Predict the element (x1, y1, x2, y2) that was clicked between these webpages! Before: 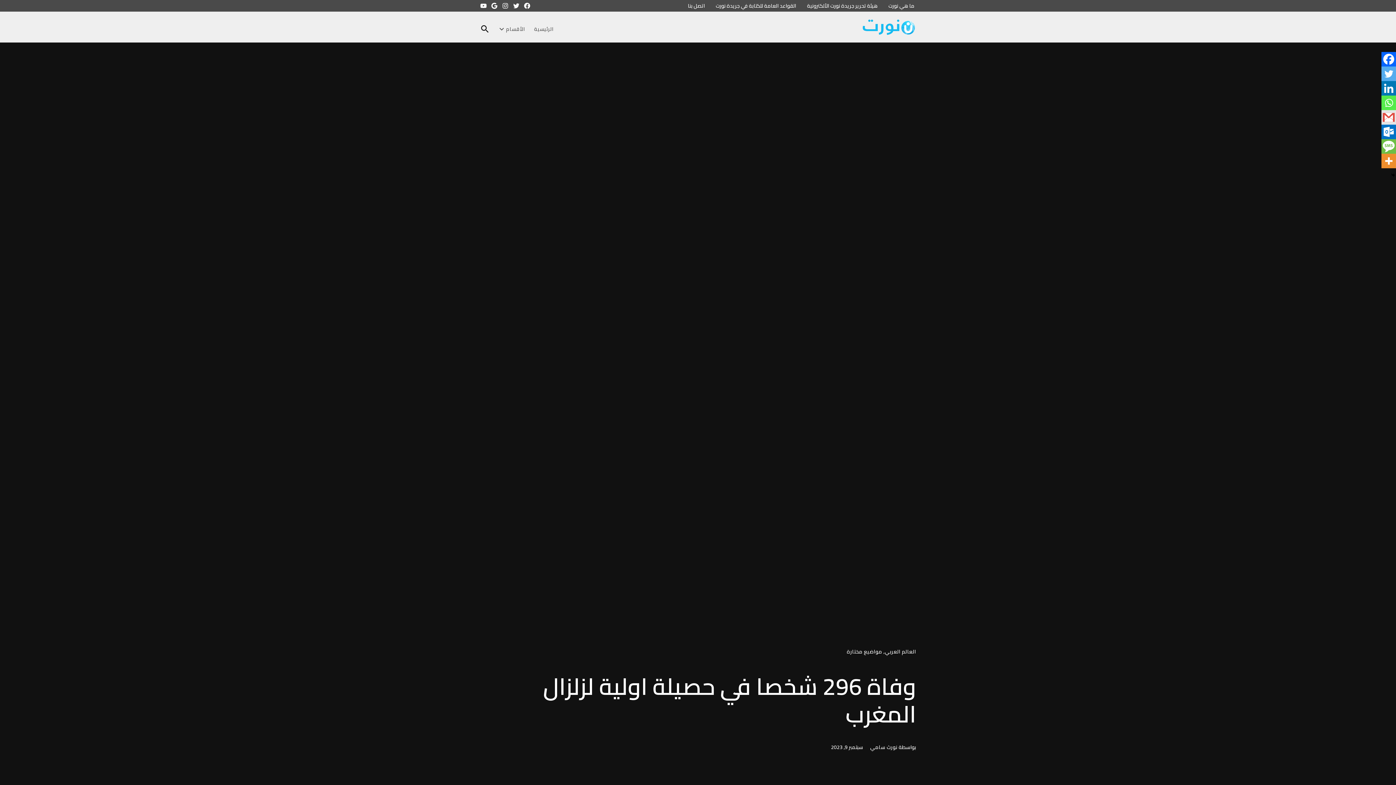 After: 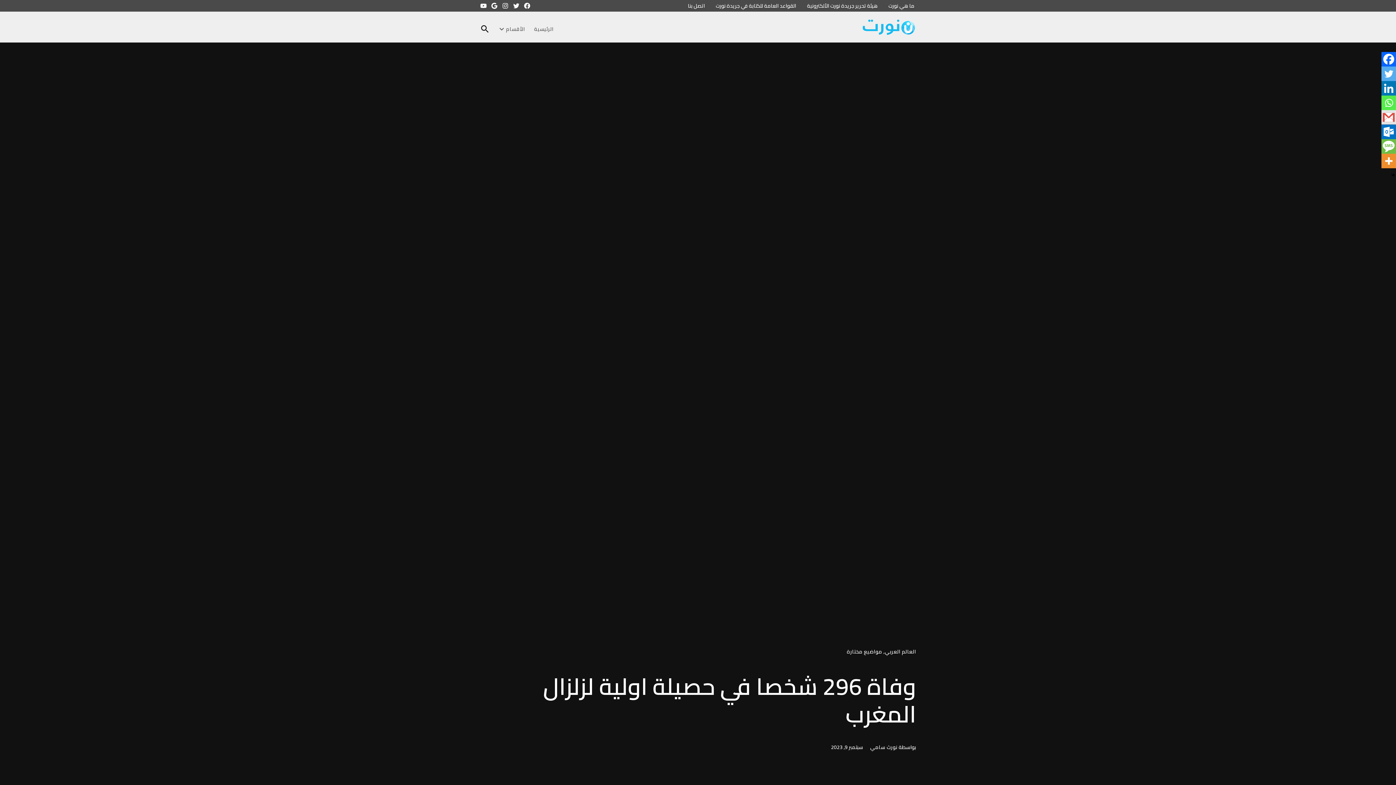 Action: label: Outlook.com bbox: (1381, 124, 1396, 139)